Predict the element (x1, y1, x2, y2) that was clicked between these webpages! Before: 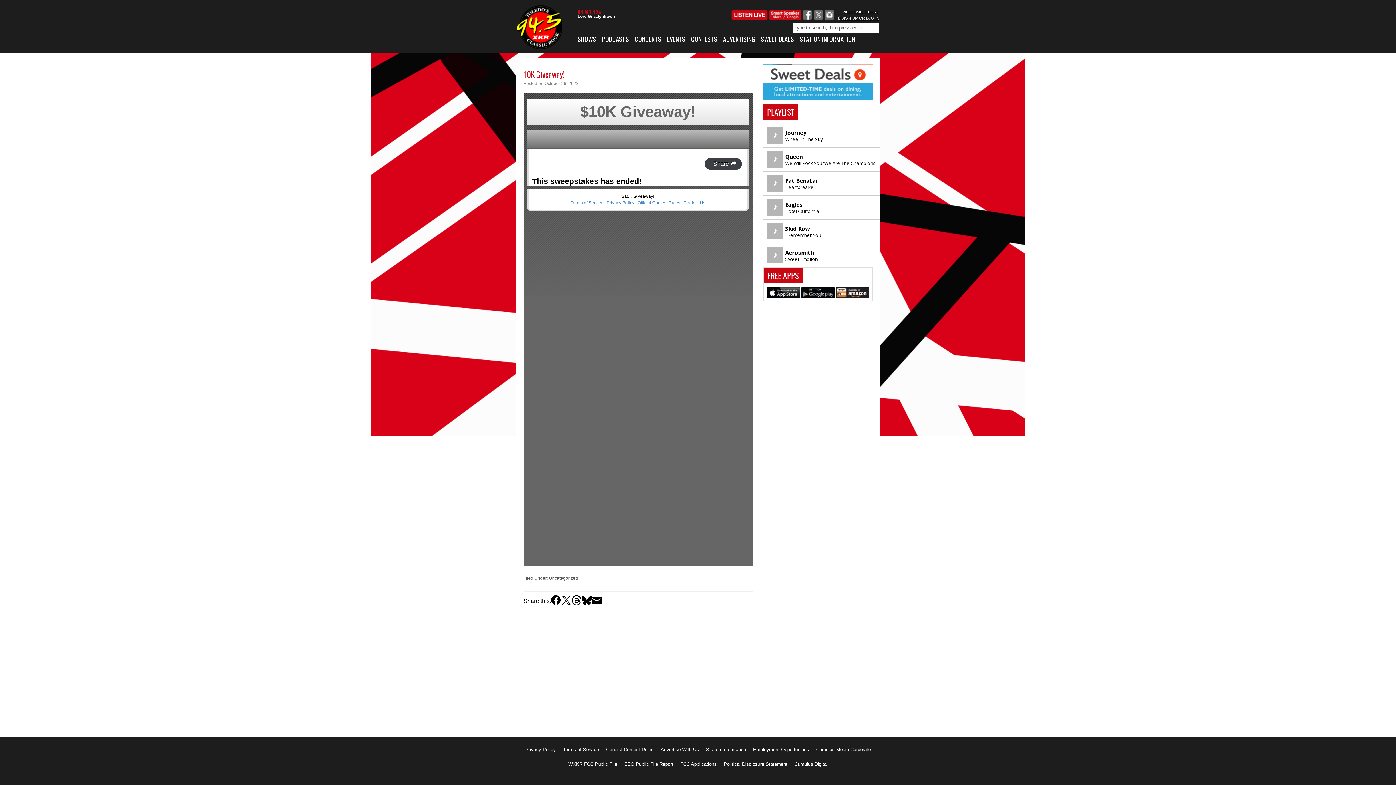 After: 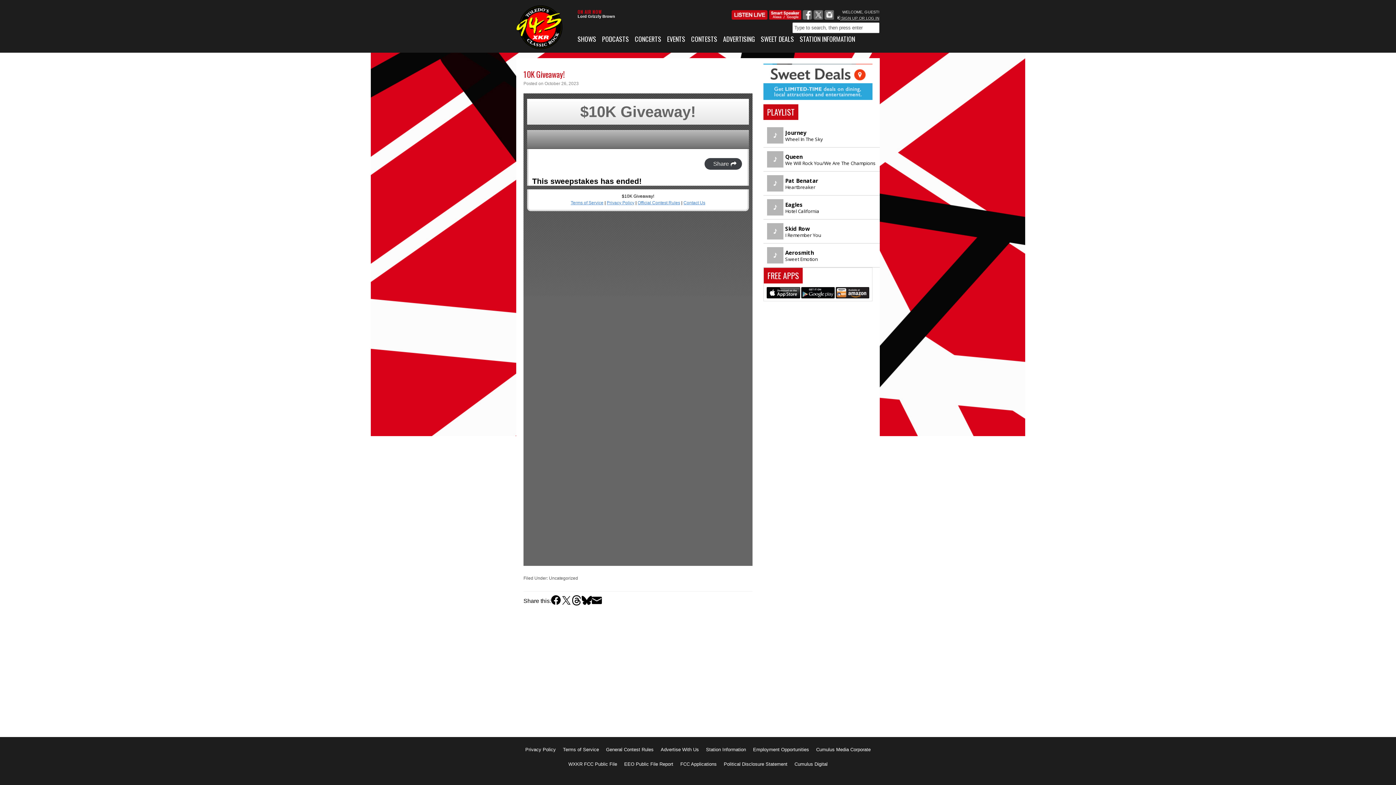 Action: bbox: (766, 294, 800, 299)